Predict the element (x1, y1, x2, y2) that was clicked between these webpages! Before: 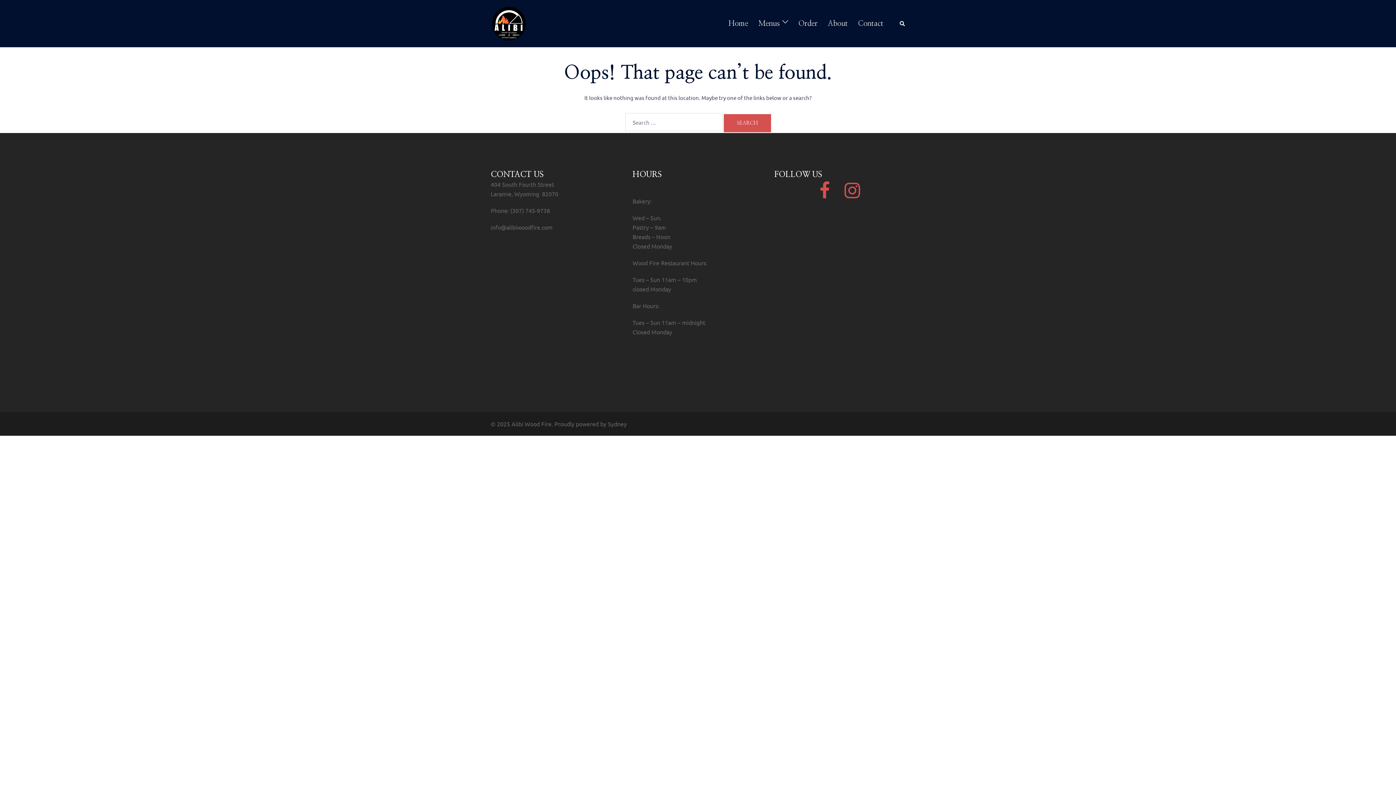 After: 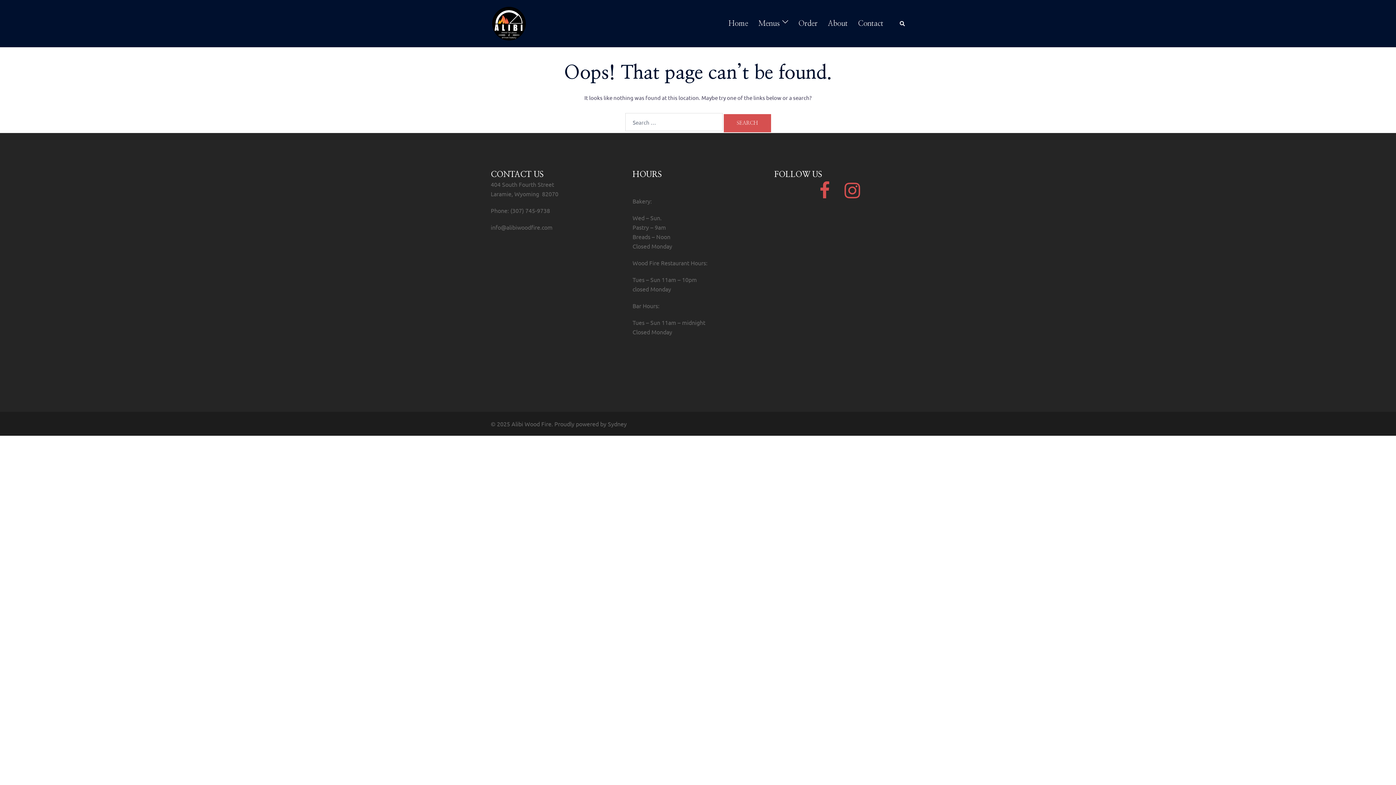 Action: label: Instagram bbox: (844, 190, 860, 198)